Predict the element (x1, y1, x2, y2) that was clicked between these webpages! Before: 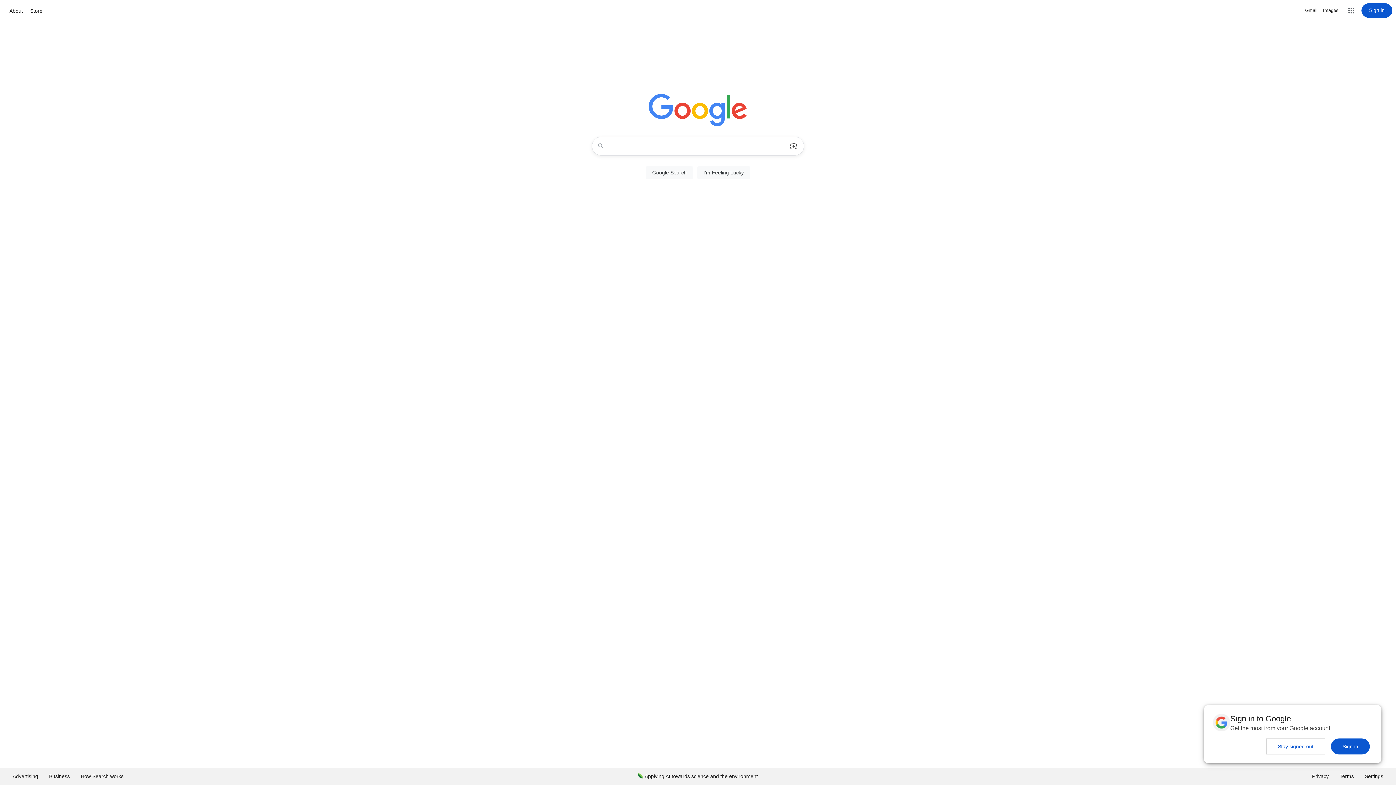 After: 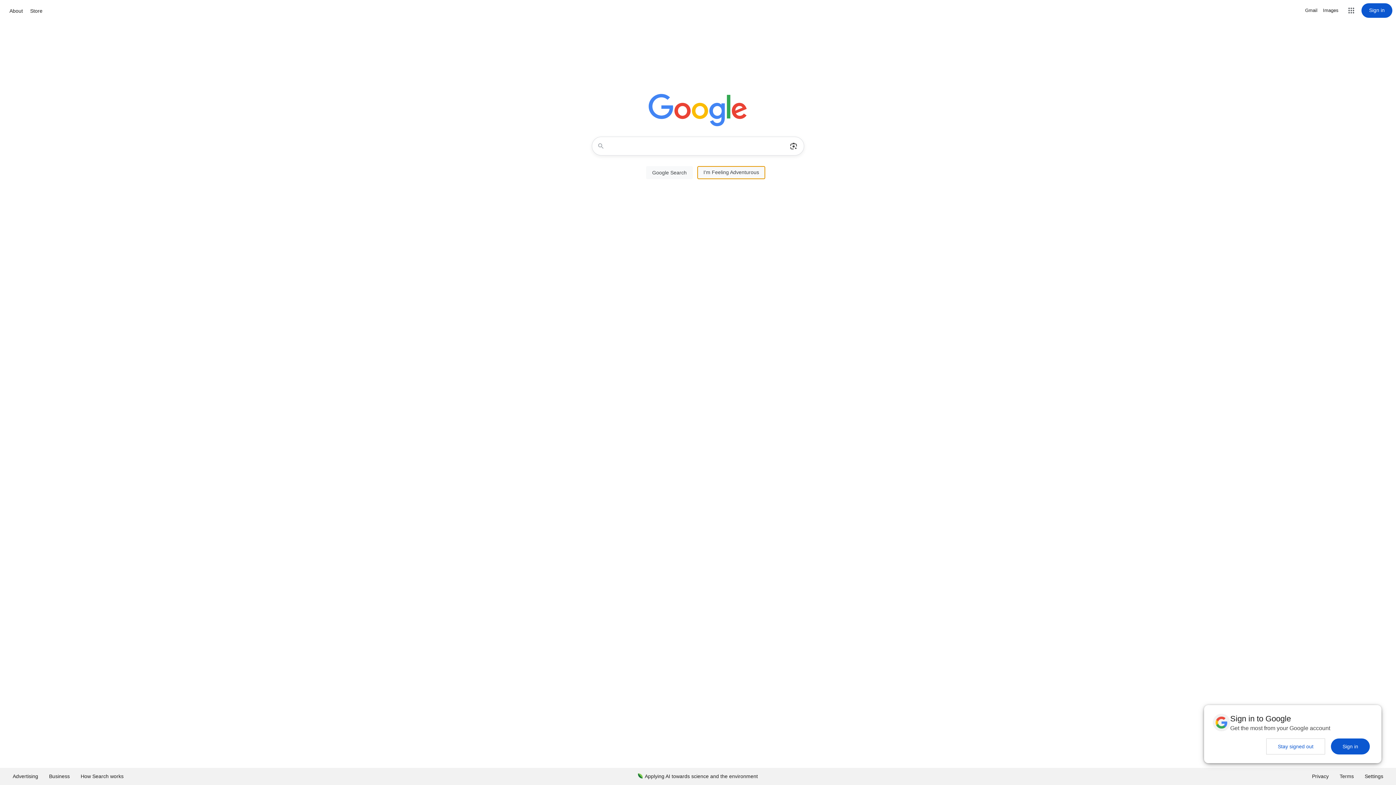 Action: label: I'm Feeling Lucky bbox: (697, 166, 750, 179)